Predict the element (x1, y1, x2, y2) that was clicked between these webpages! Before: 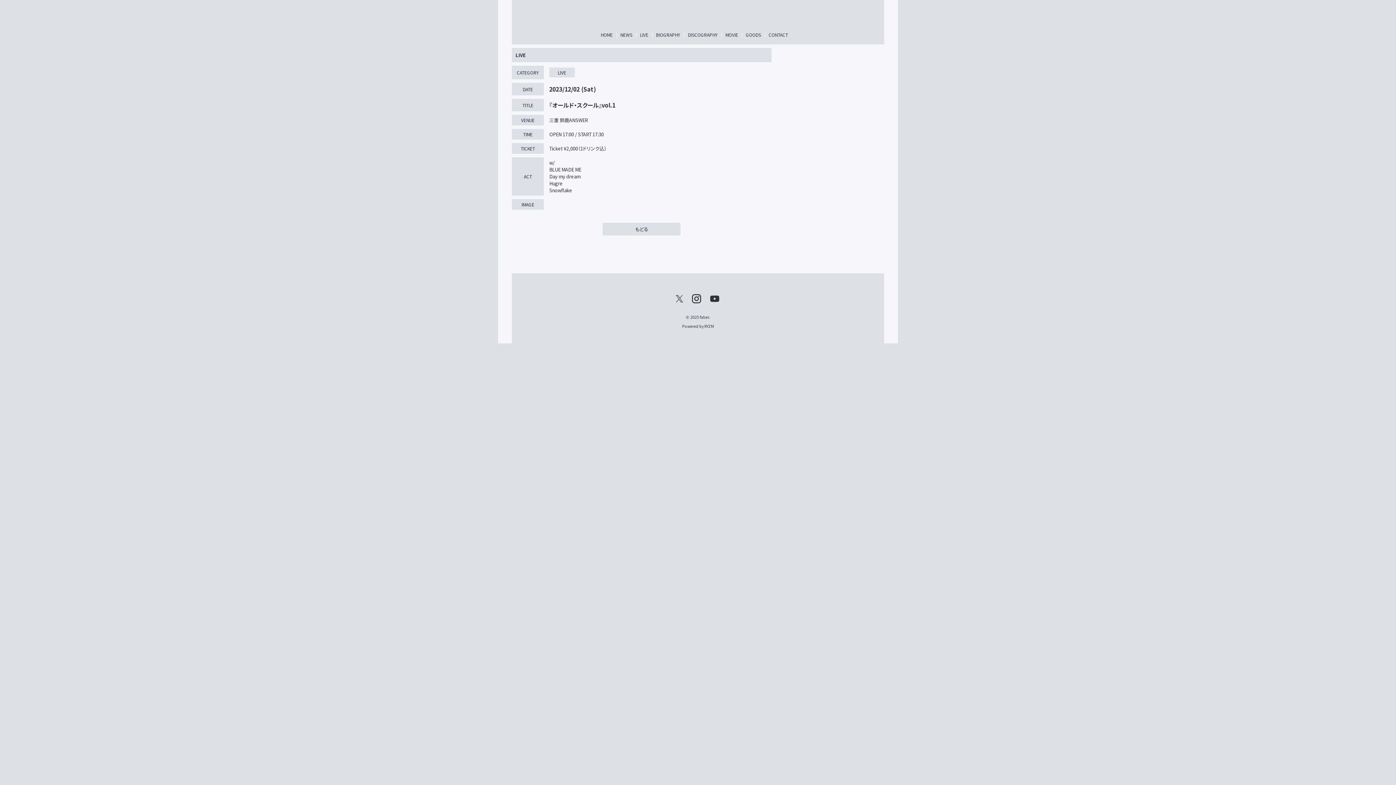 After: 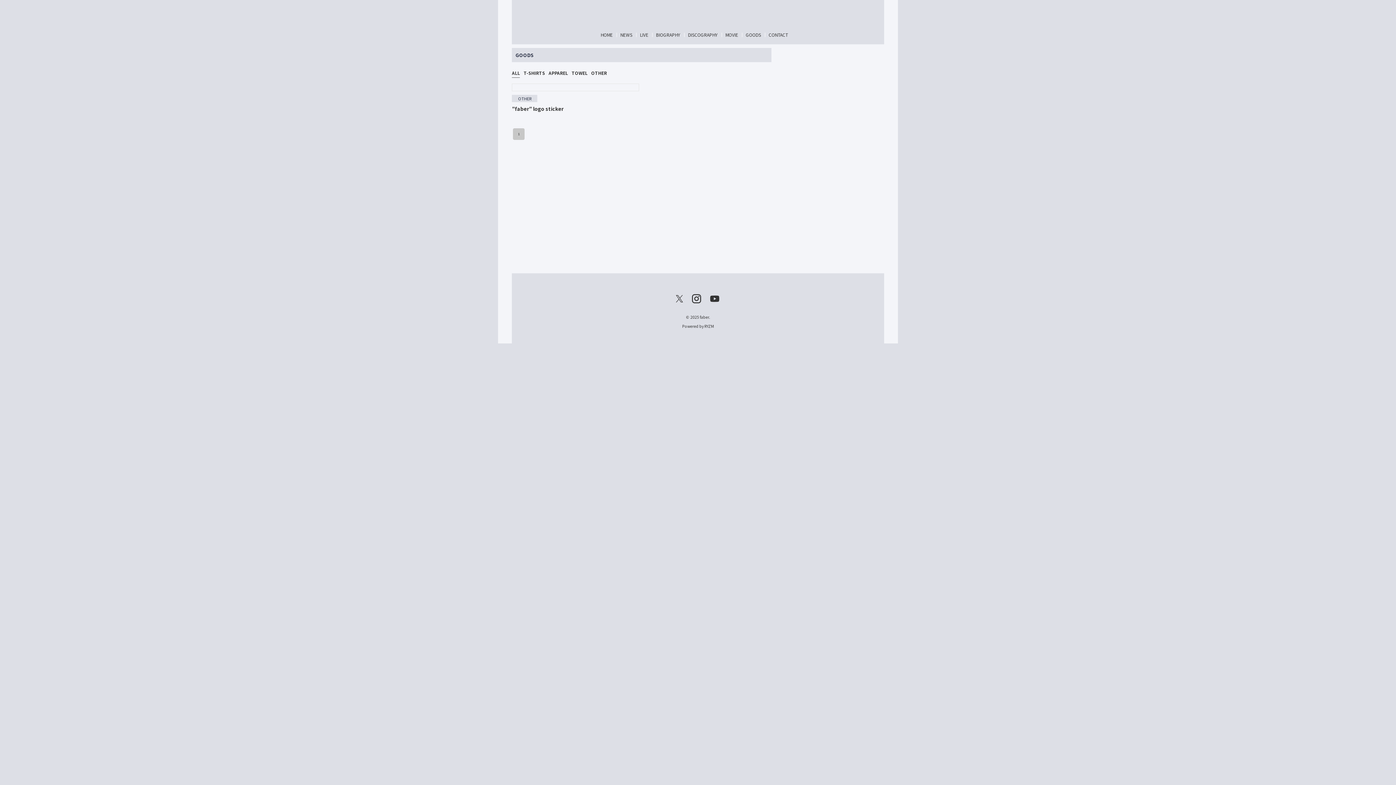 Action: label: GOODS bbox: (746, 31, 761, 37)